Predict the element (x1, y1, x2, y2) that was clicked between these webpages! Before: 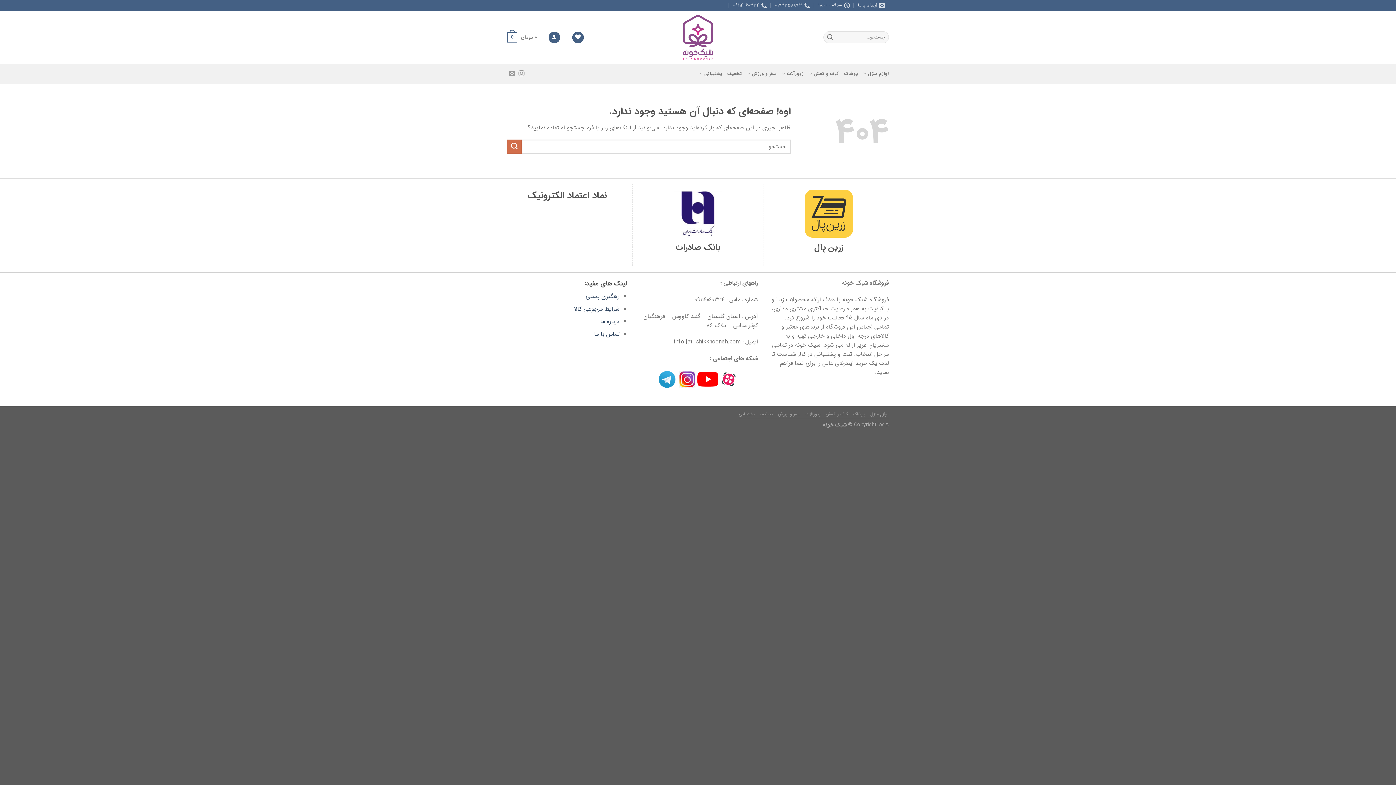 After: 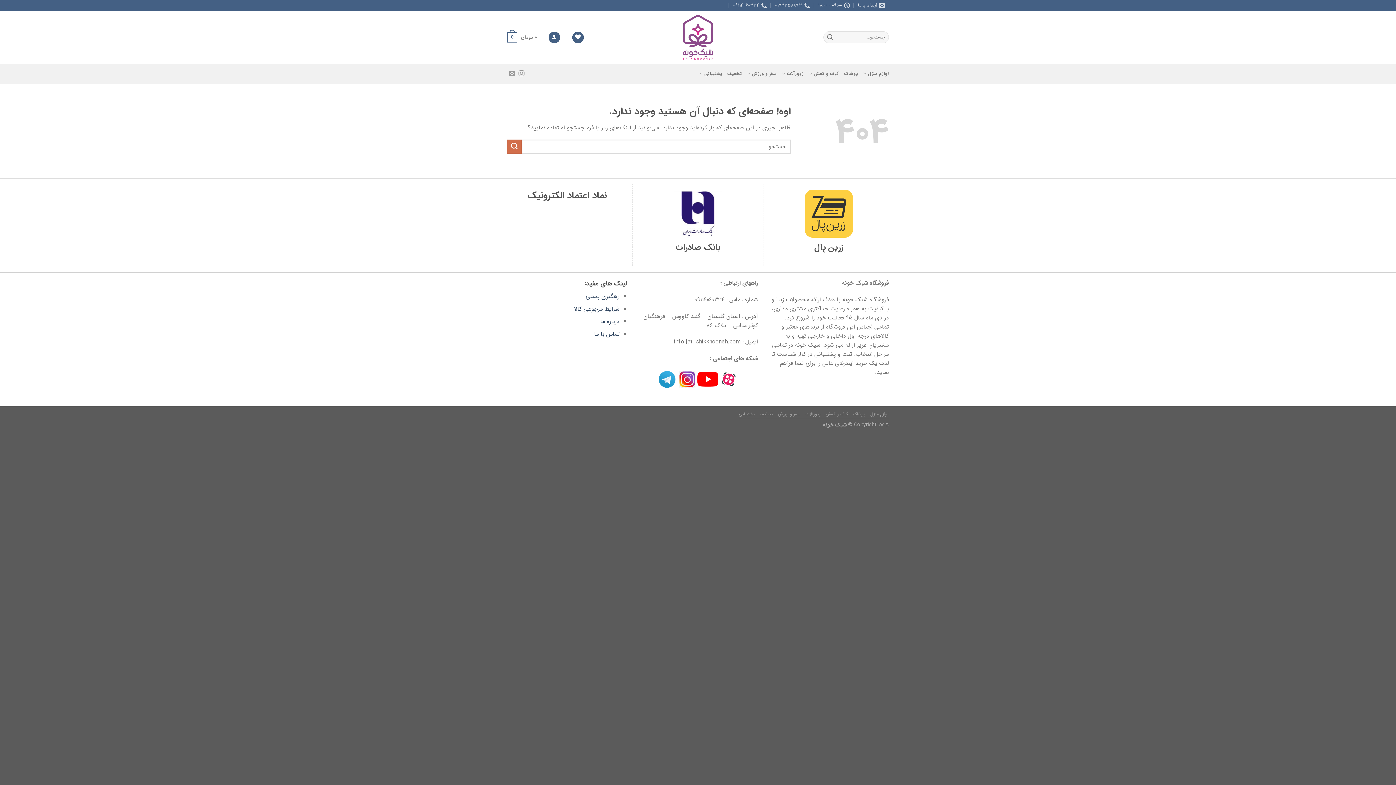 Action: bbox: (720, 374, 737, 383)